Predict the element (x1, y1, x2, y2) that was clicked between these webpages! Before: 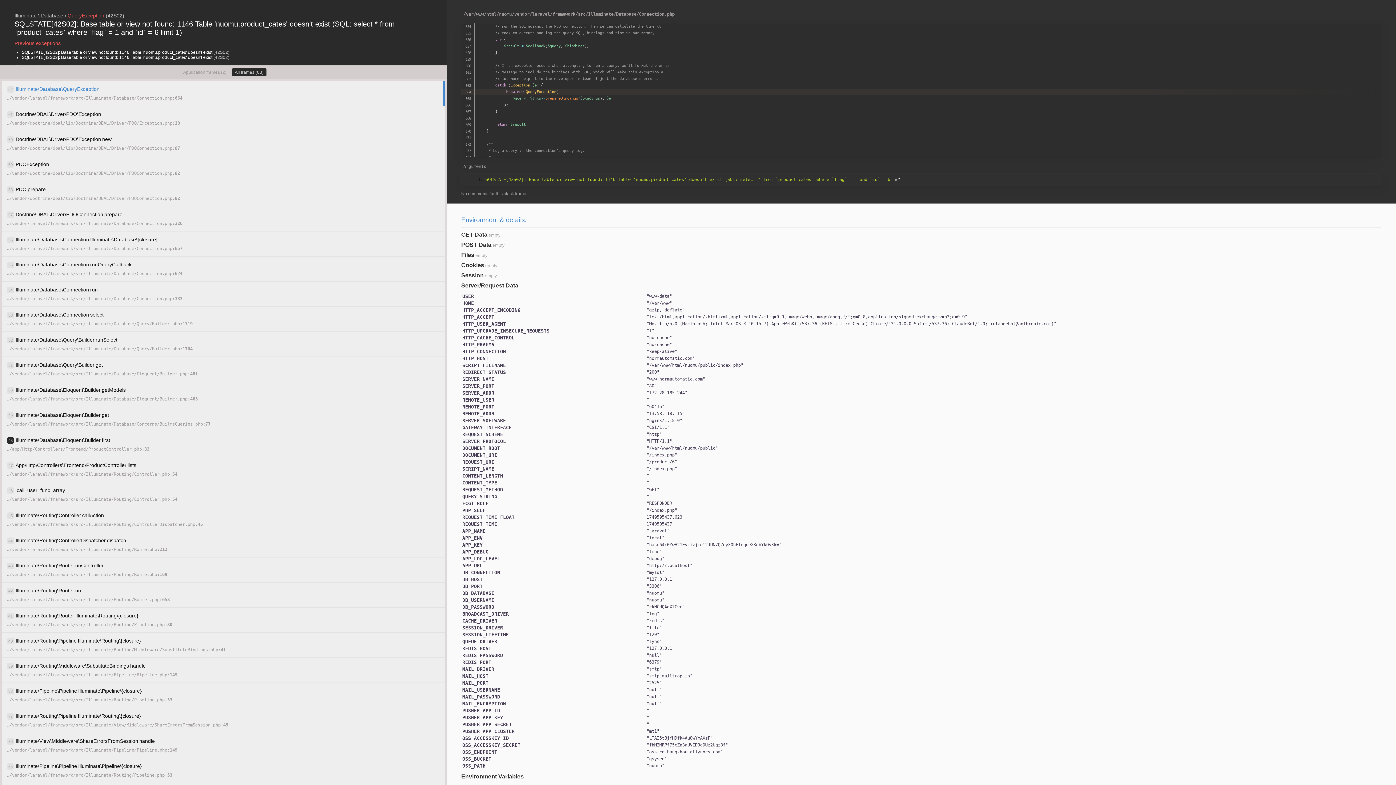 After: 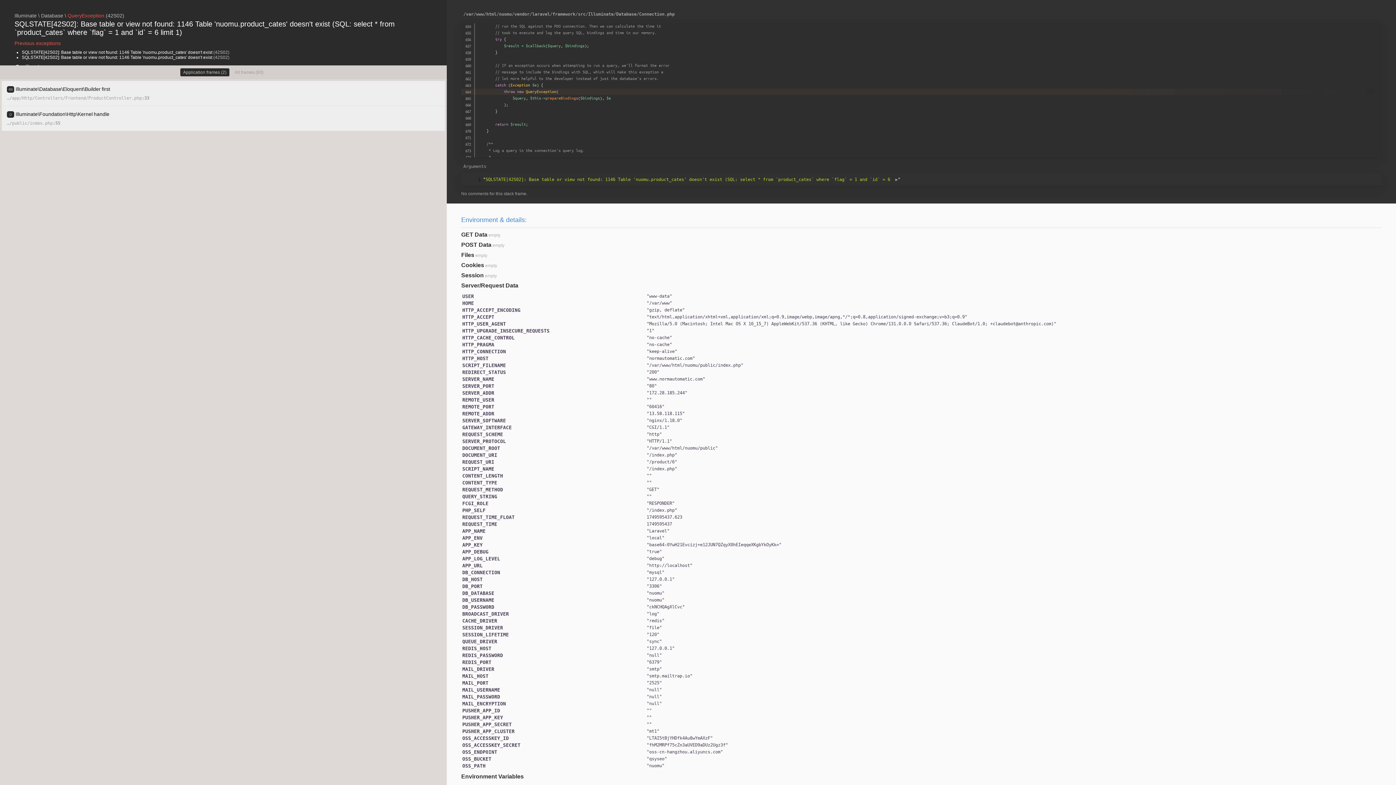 Action: label: Application frames (2) bbox: (180, 68, 229, 76)